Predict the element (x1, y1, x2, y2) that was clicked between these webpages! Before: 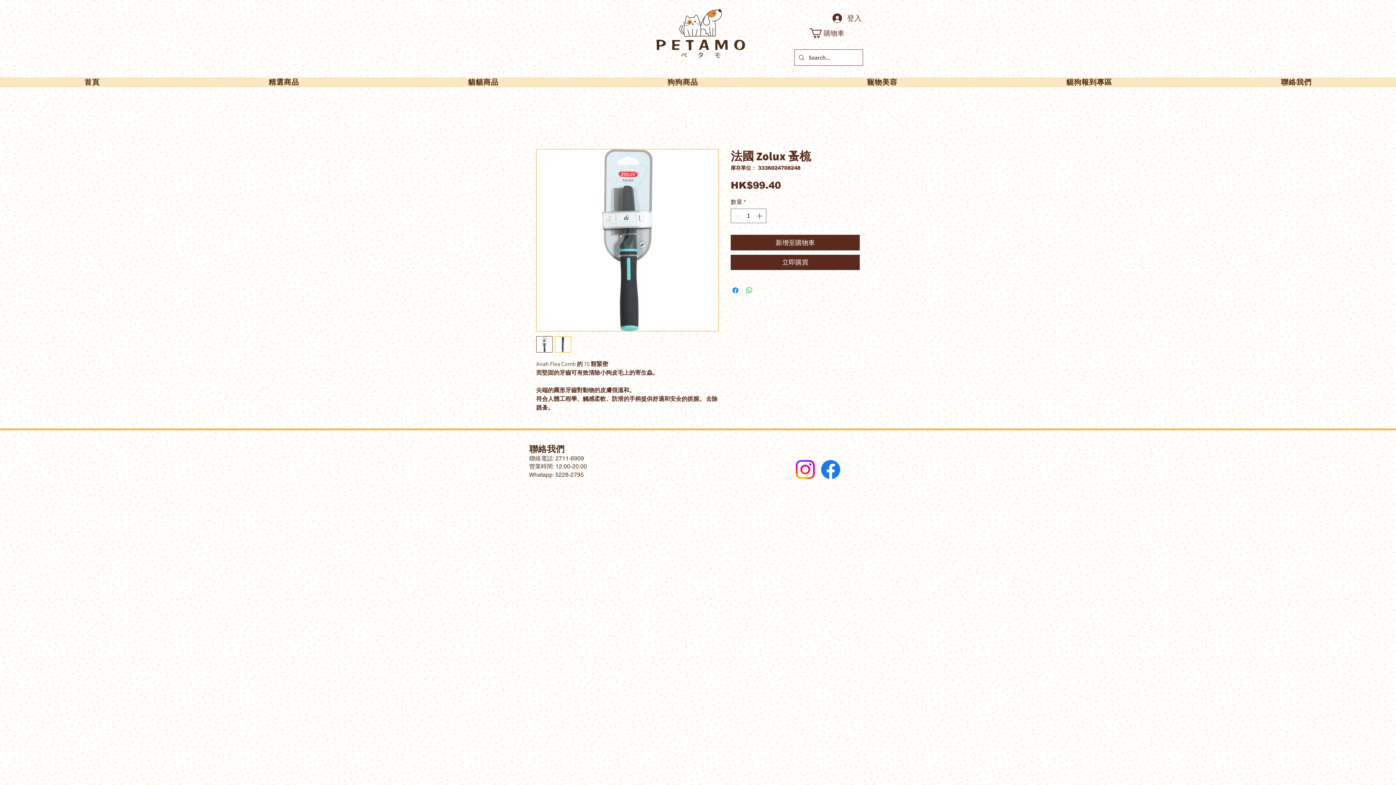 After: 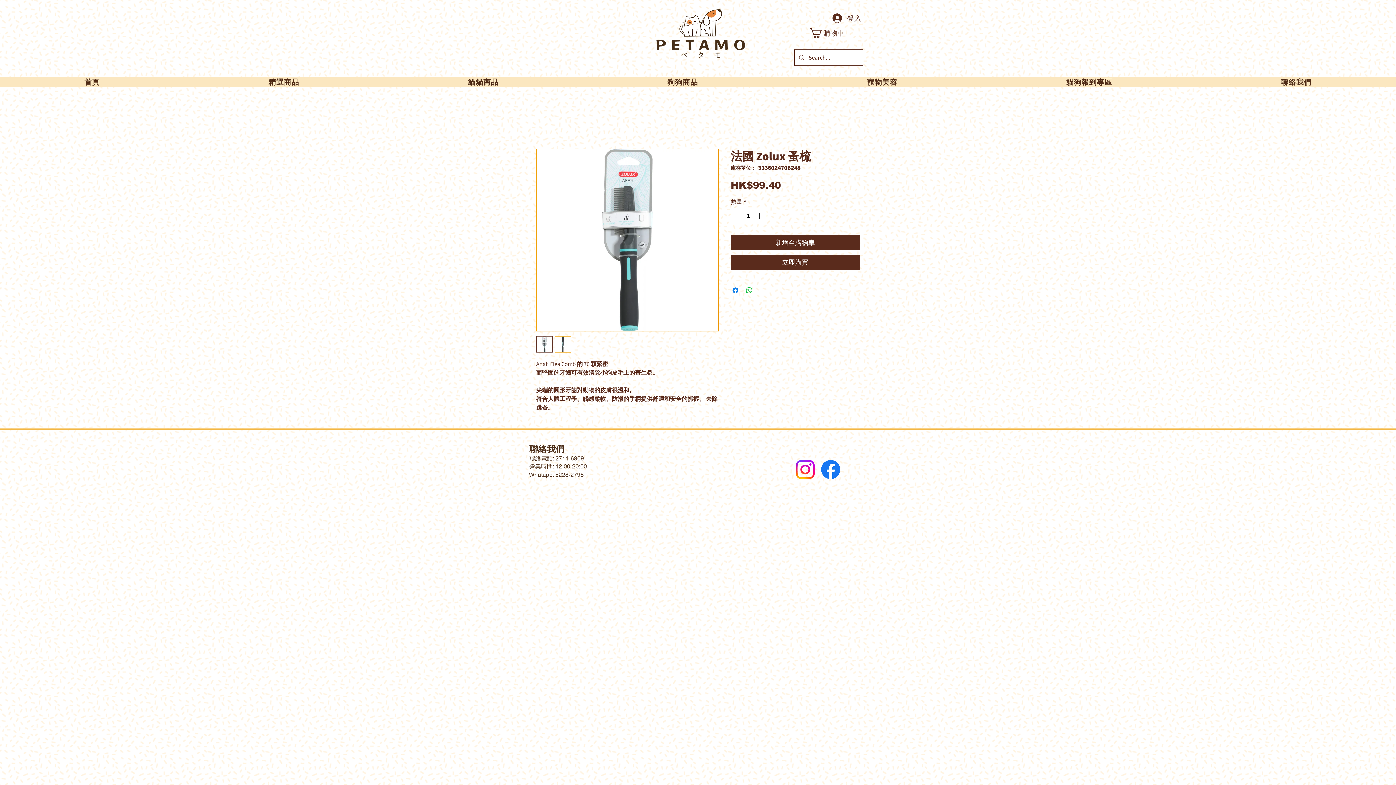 Action: bbox: (809, 28, 855, 38) label: 購物車